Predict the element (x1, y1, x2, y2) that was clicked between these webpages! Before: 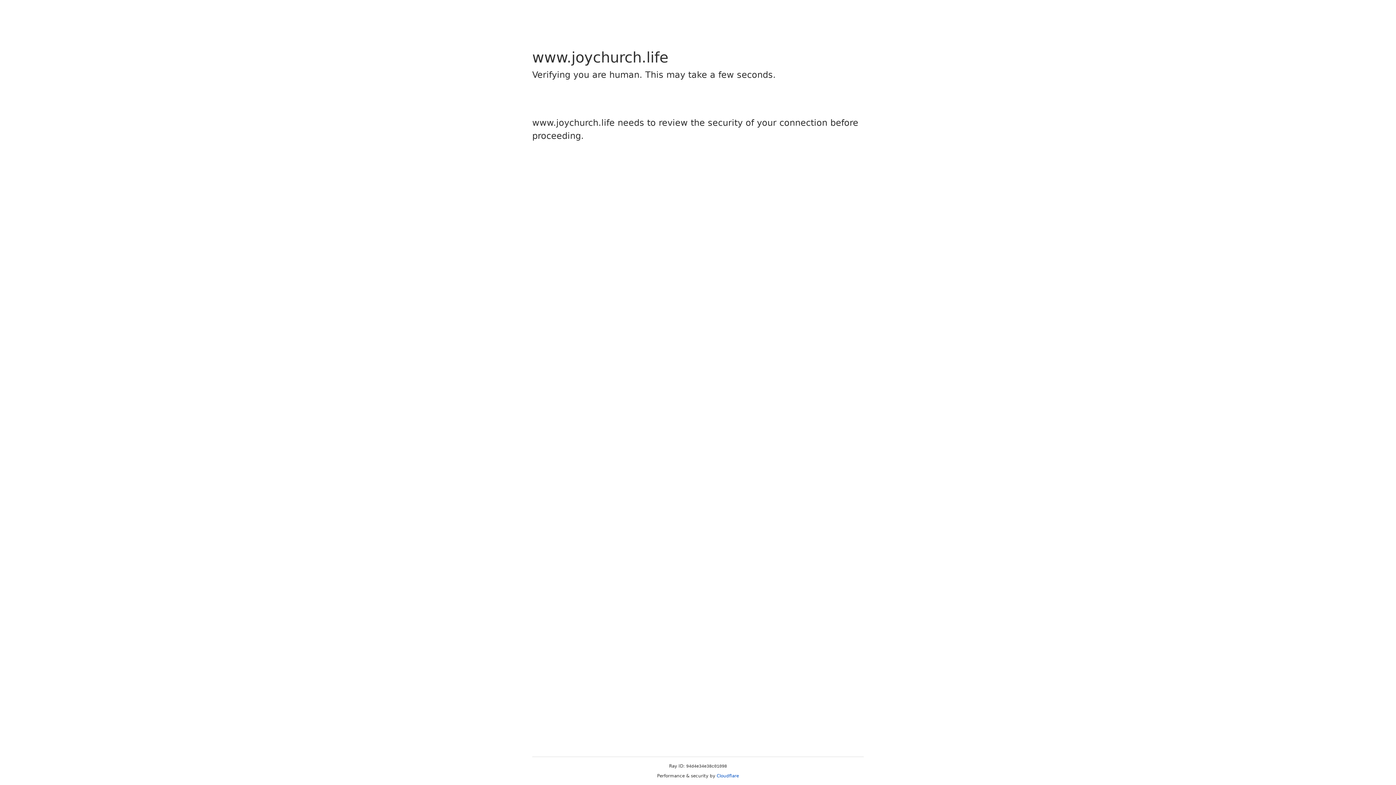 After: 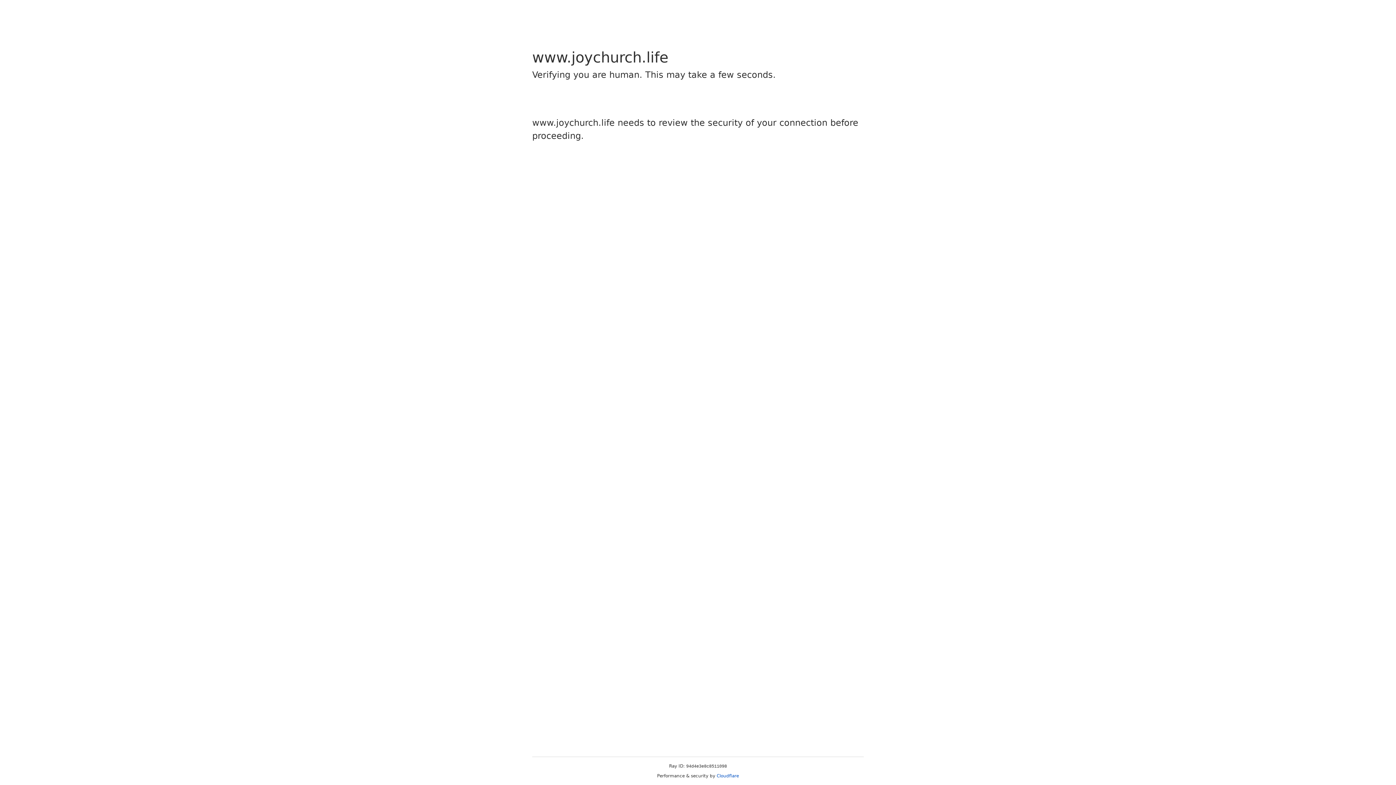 Action: bbox: (716, 773, 739, 778) label: Cloudflare